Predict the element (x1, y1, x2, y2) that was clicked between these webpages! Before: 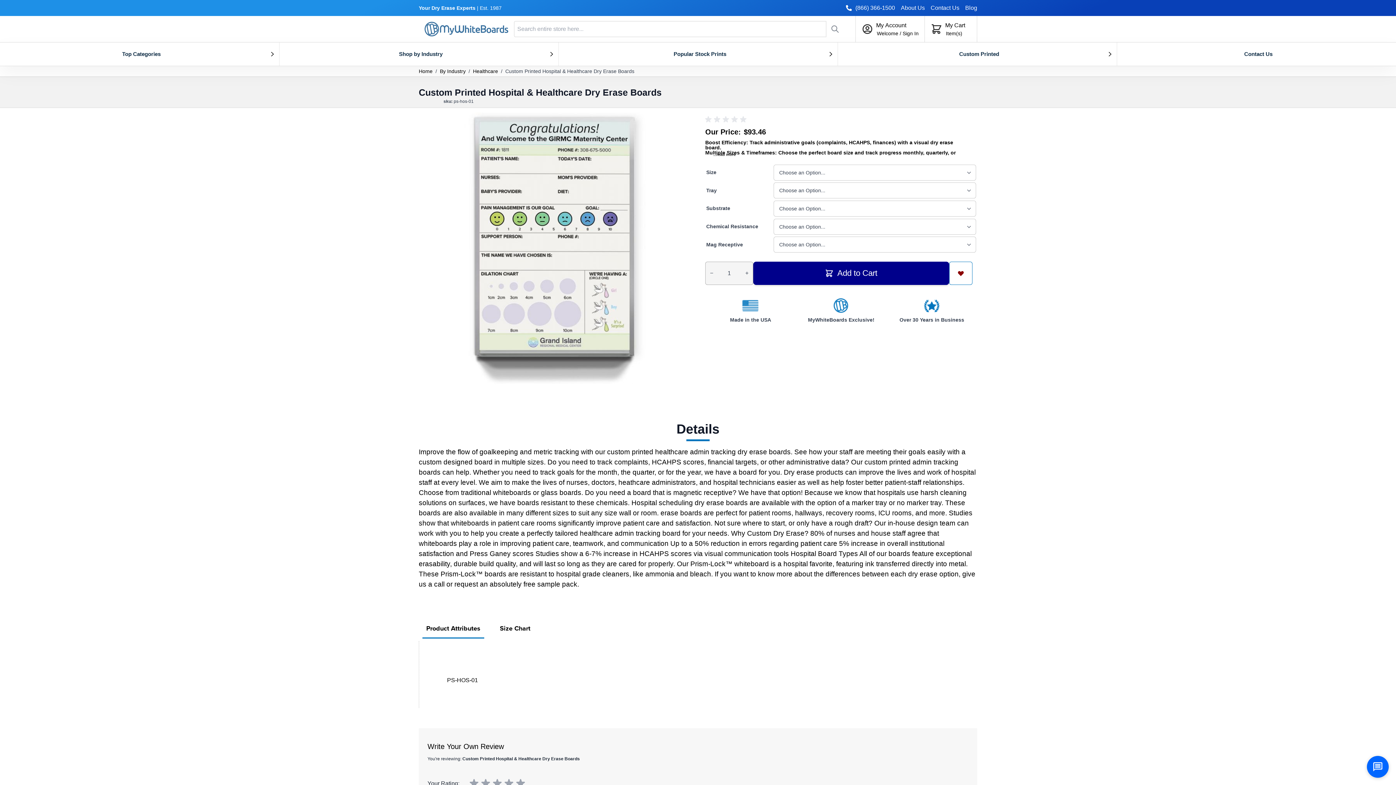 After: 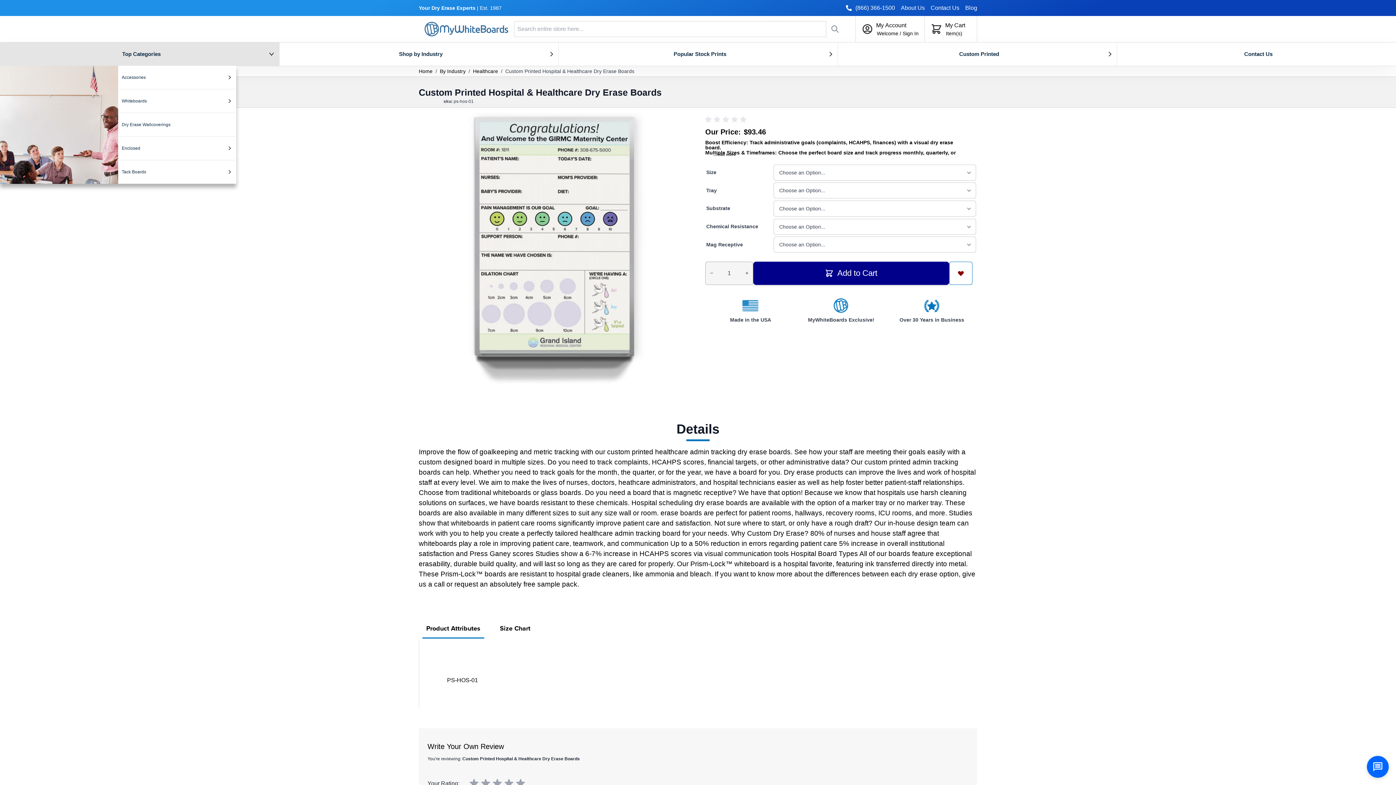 Action: label: Top Categories bbox: (0, 42, 279, 65)